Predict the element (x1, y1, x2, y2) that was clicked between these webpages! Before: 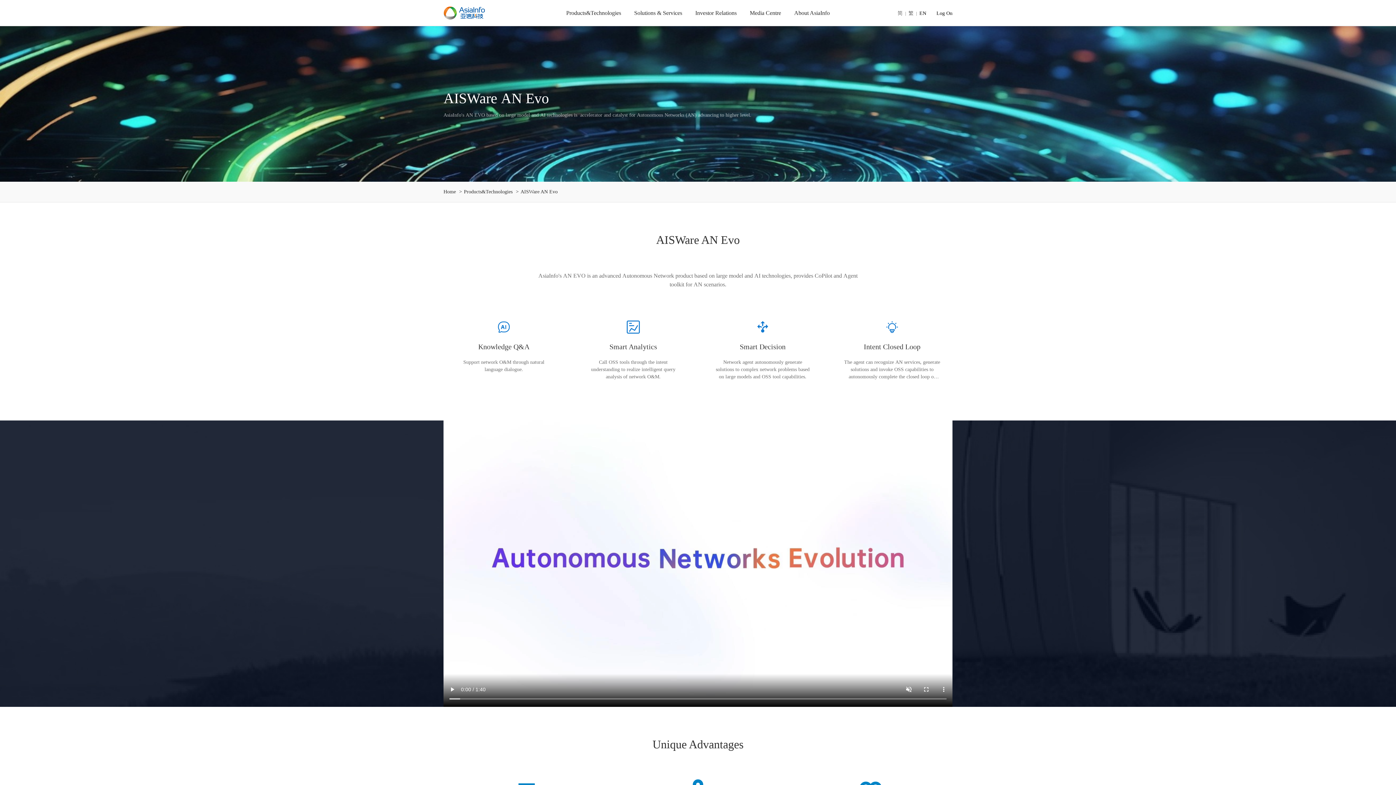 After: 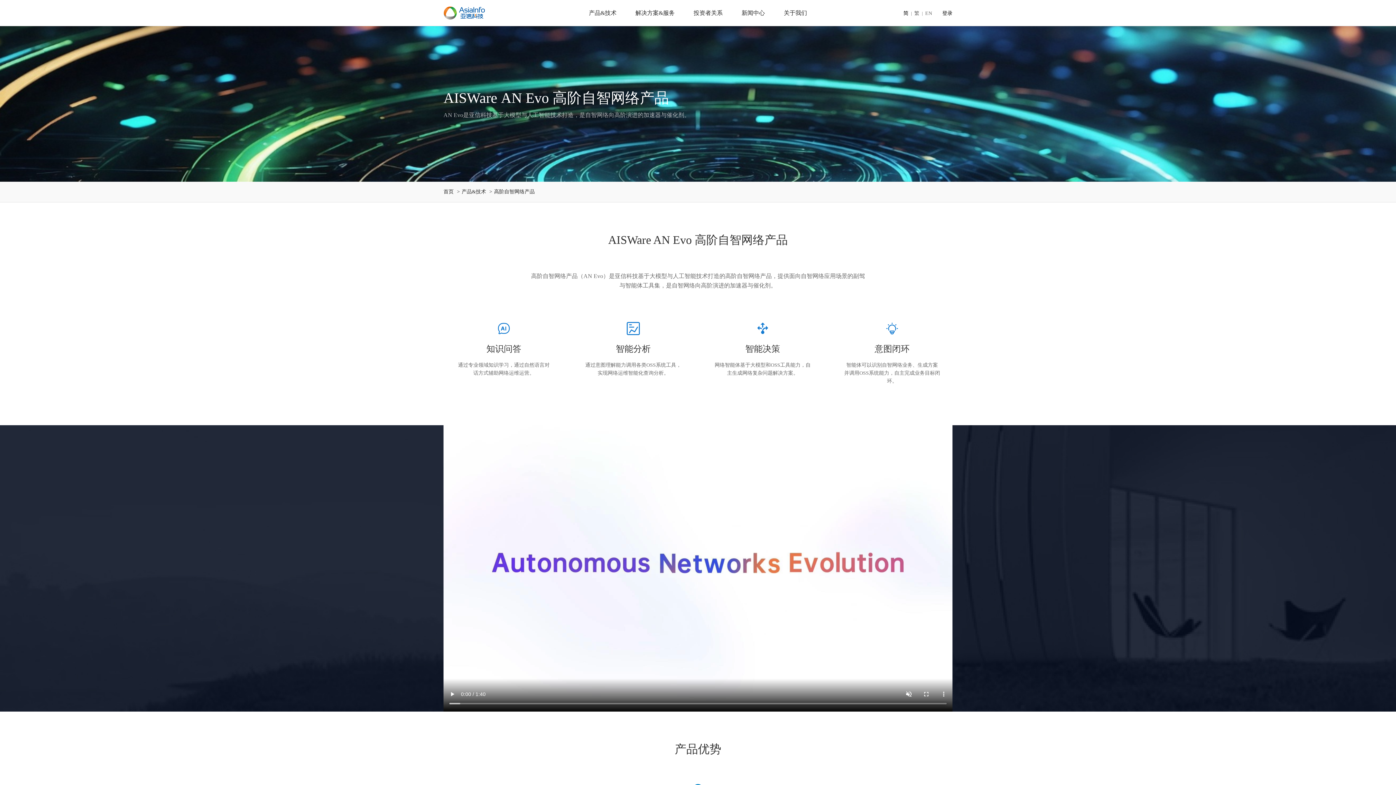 Action: bbox: (897, 9, 902, 17) label: 简